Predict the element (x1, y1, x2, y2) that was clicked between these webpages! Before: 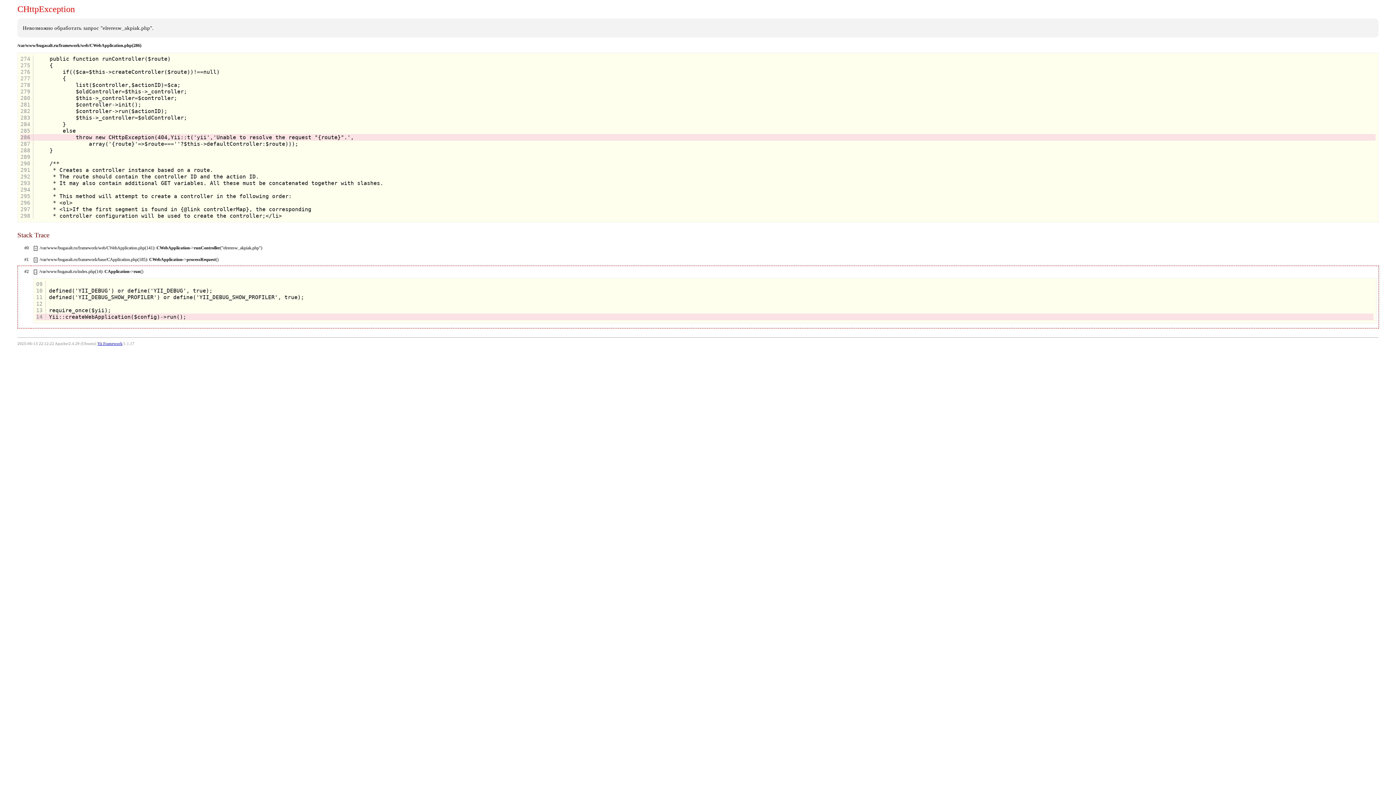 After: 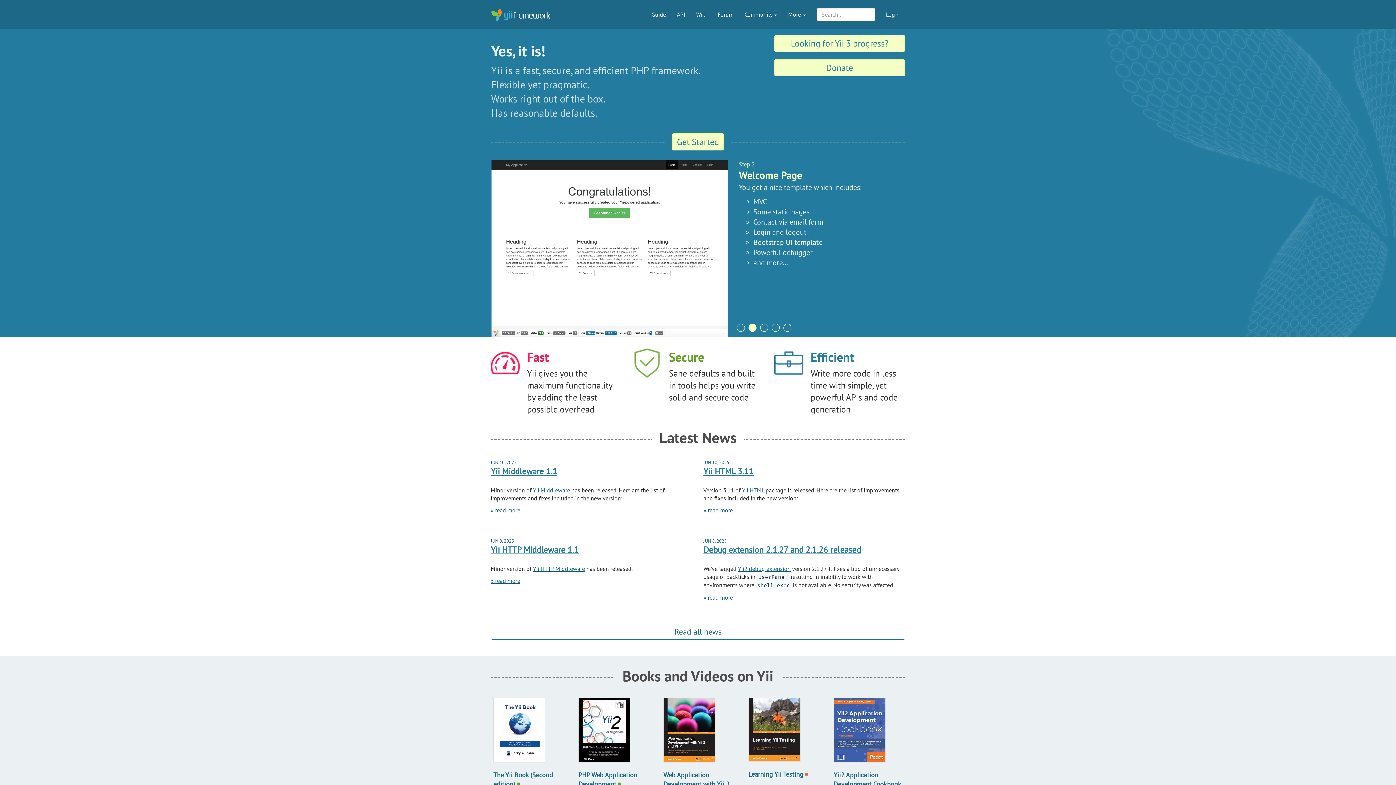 Action: label: Yii Framework bbox: (97, 341, 122, 345)